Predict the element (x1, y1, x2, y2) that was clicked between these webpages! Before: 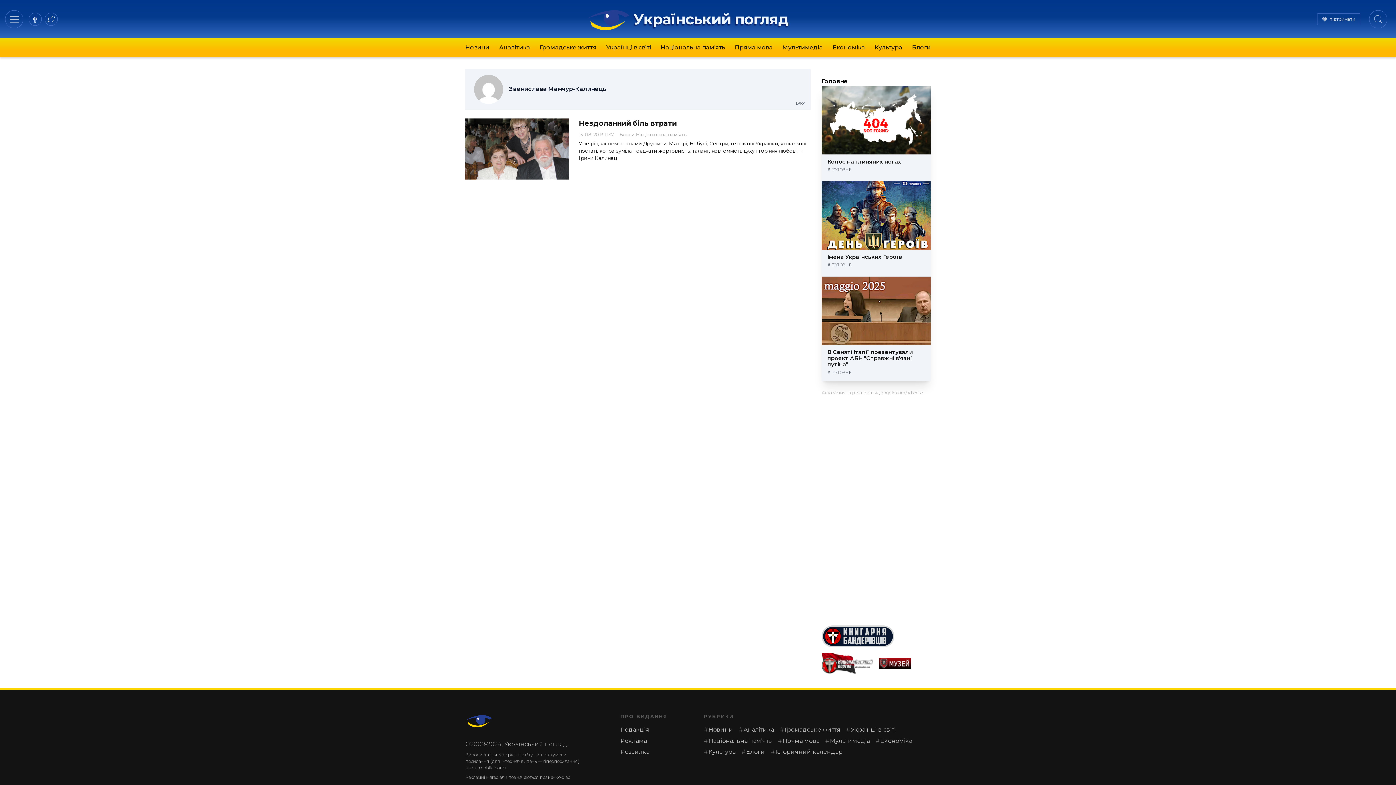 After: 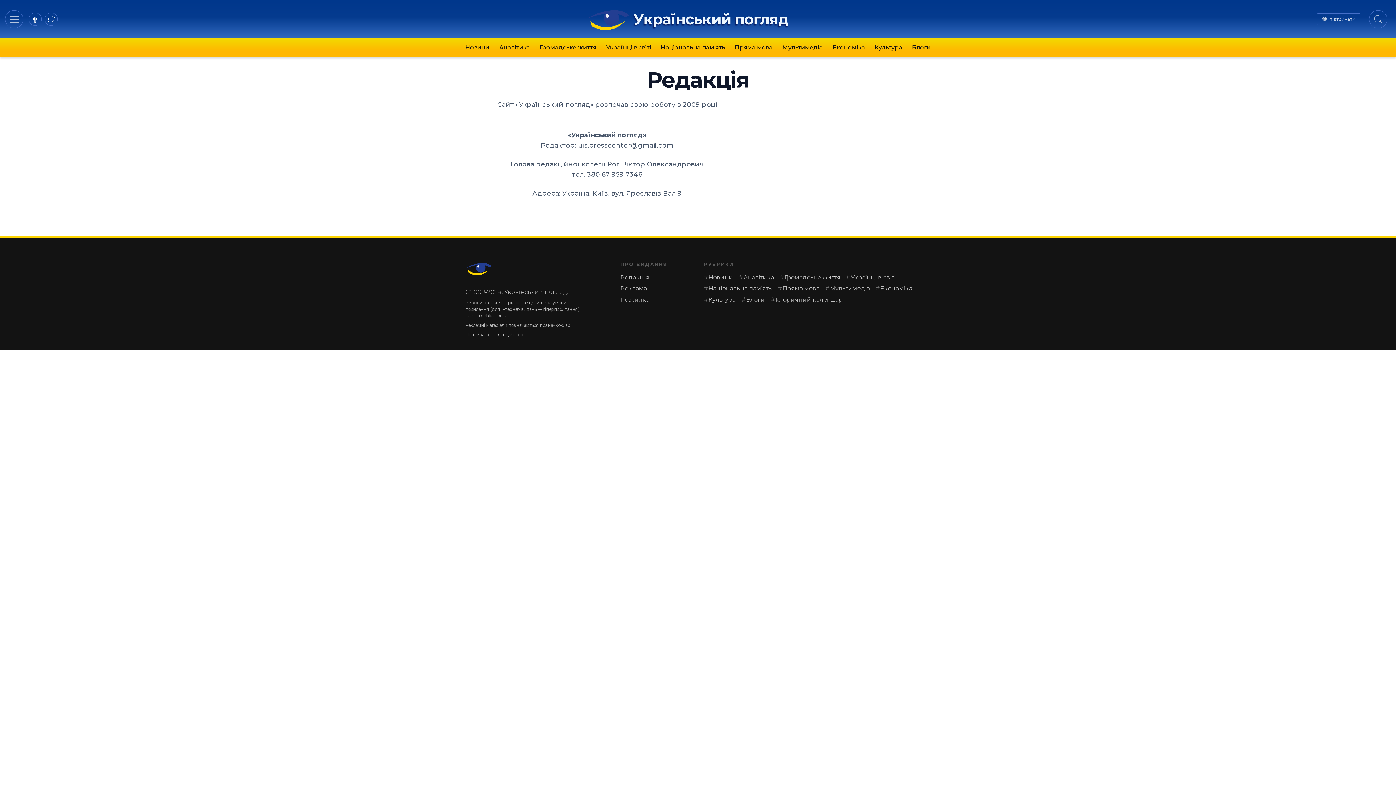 Action: bbox: (620, 724, 649, 735) label: Редакція